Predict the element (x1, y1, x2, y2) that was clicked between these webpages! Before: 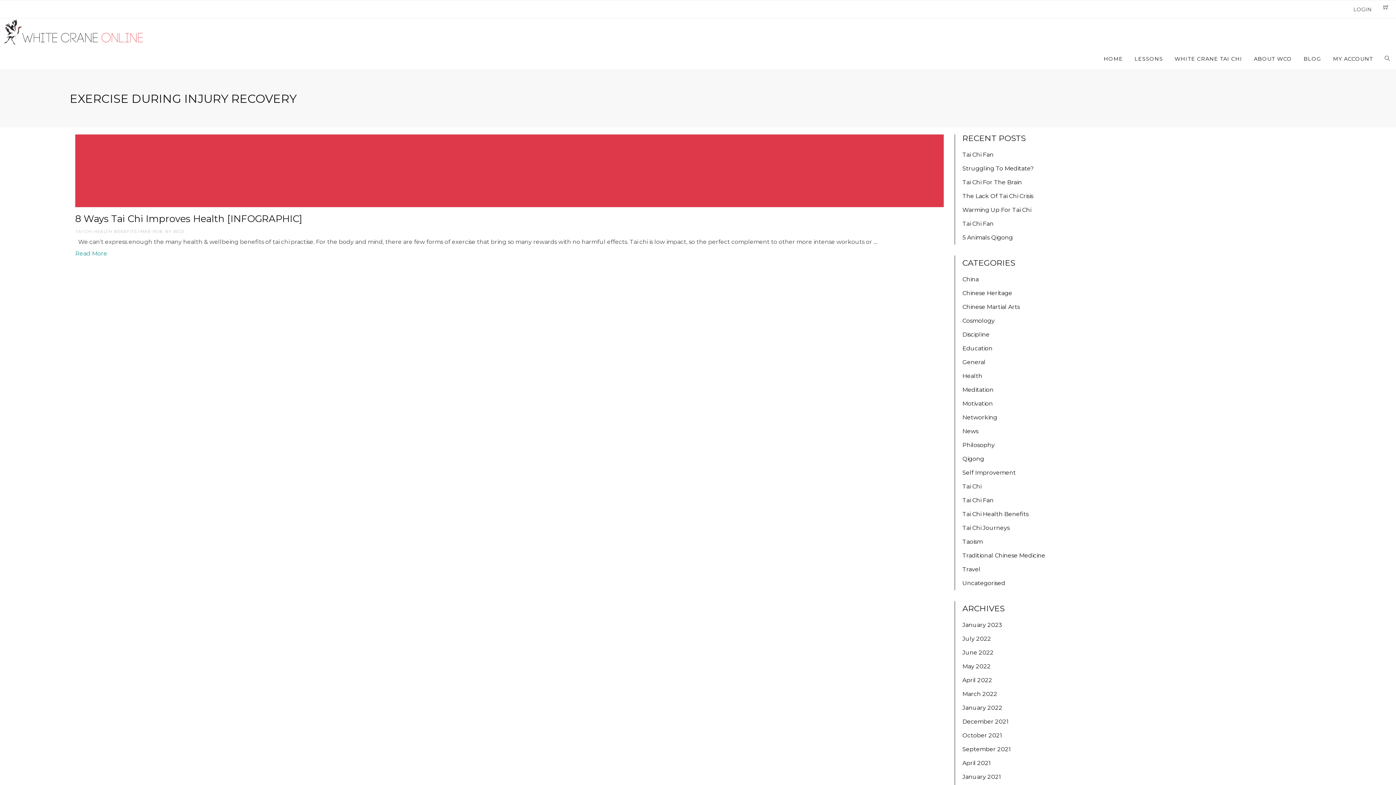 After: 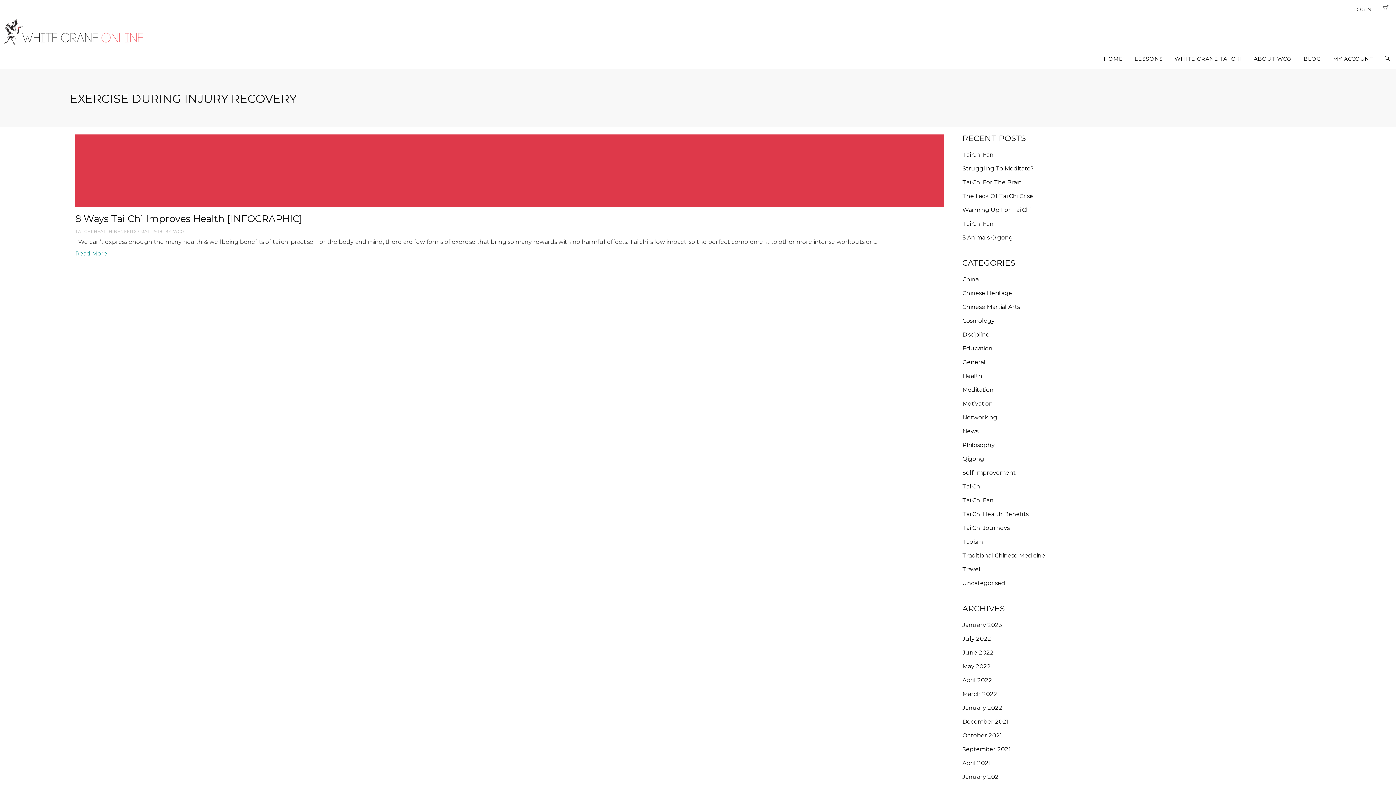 Action: bbox: (1374, 763, 1384, 775) label: TOP